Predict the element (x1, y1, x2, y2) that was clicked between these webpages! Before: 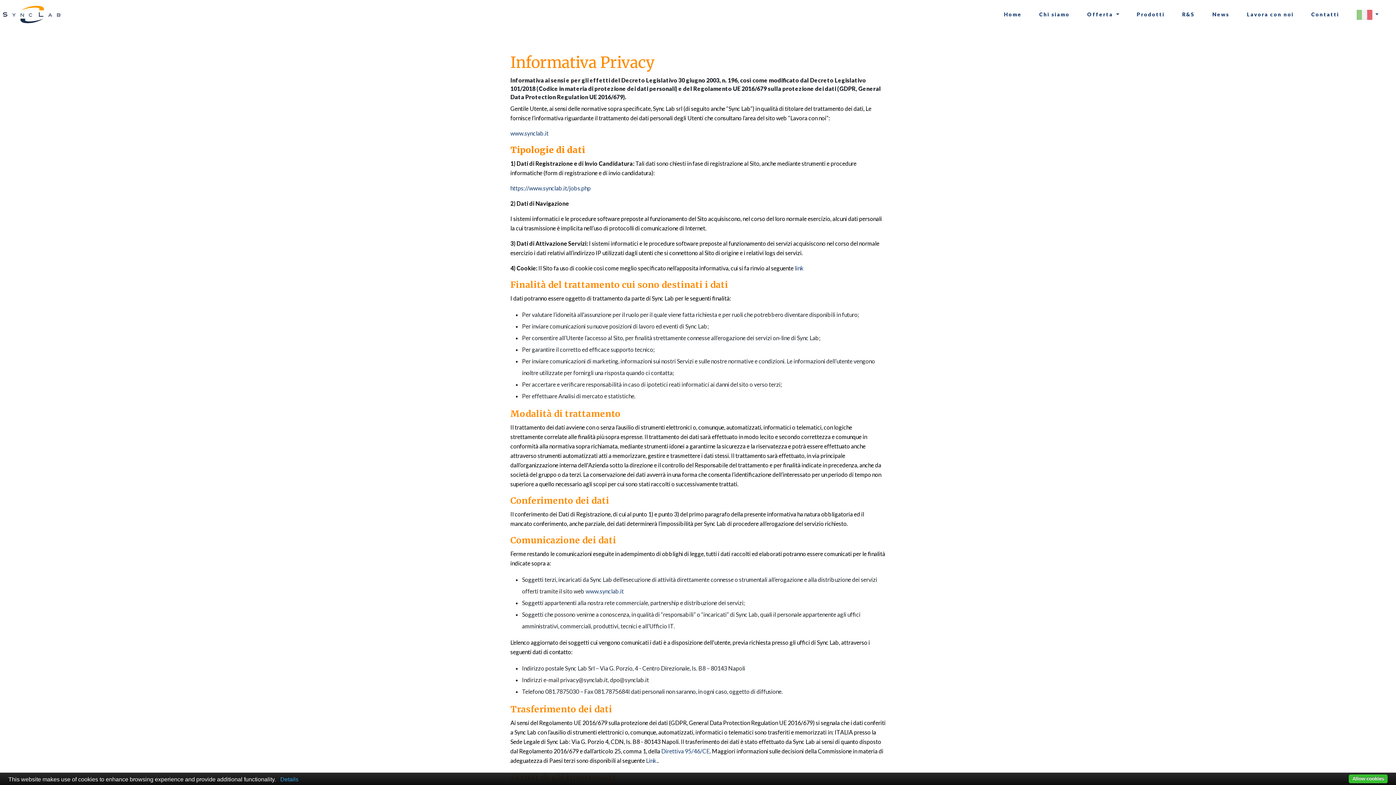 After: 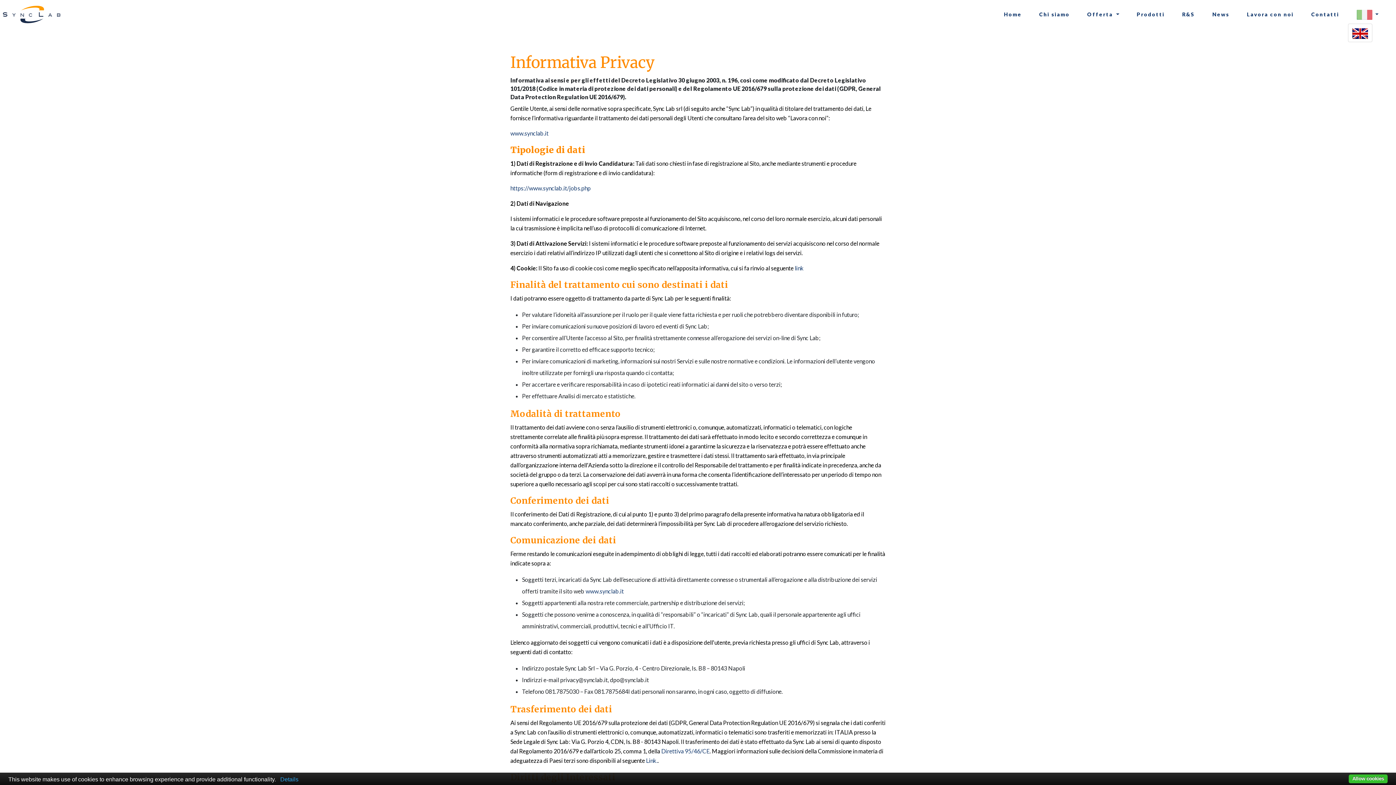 Action: bbox: (1348, 6, 1387, 23) label:  